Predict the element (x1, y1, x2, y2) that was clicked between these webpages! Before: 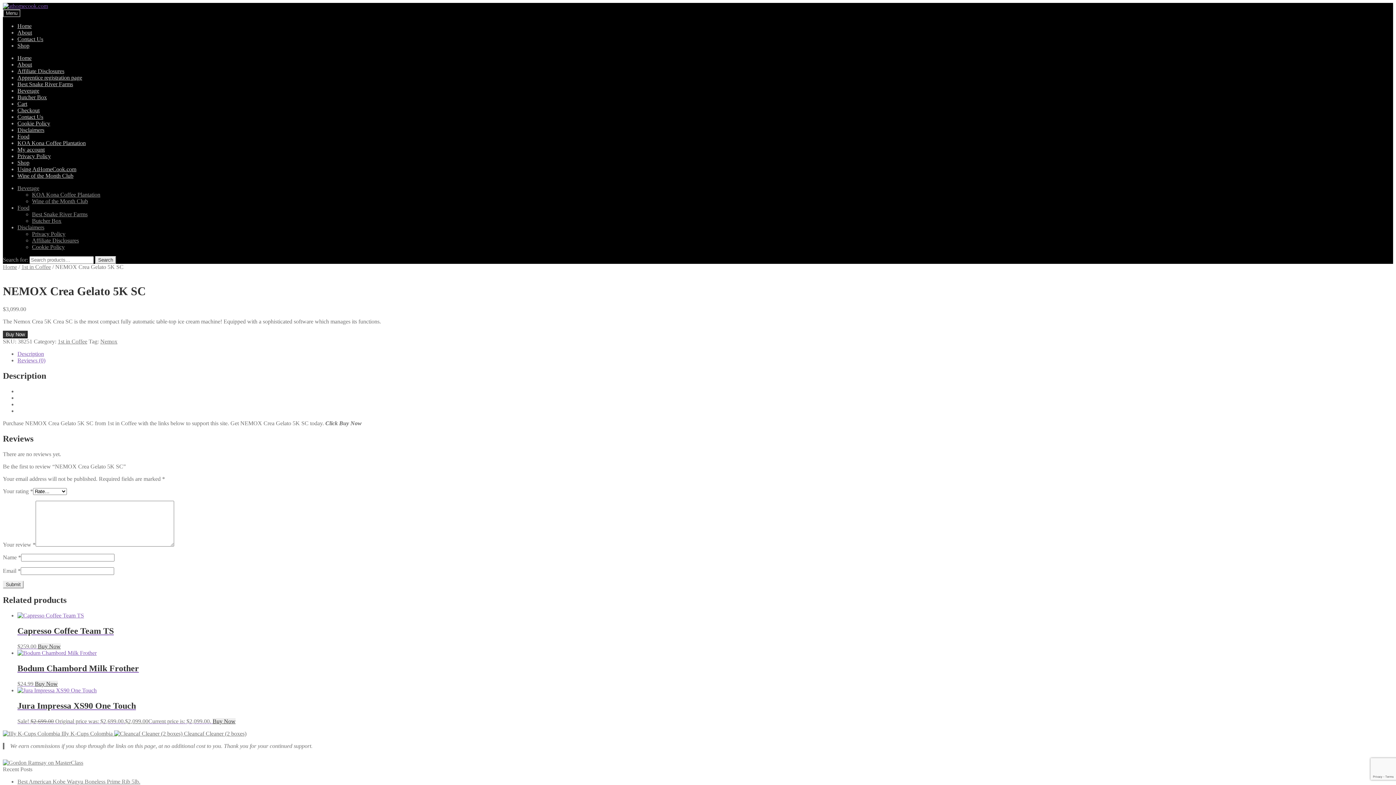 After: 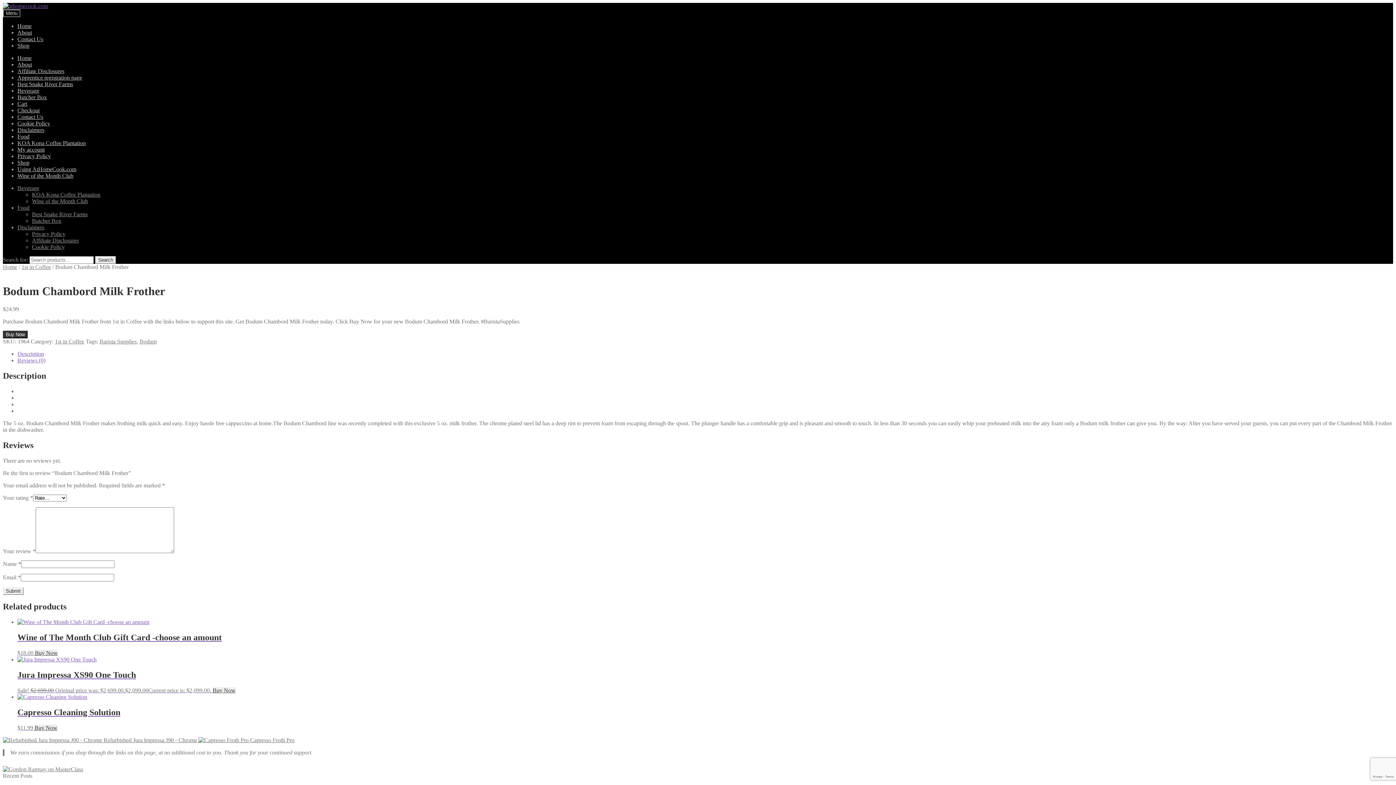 Action: label: Bodum Chambord Milk Frother
$24.99  bbox: (17, 650, 1393, 687)